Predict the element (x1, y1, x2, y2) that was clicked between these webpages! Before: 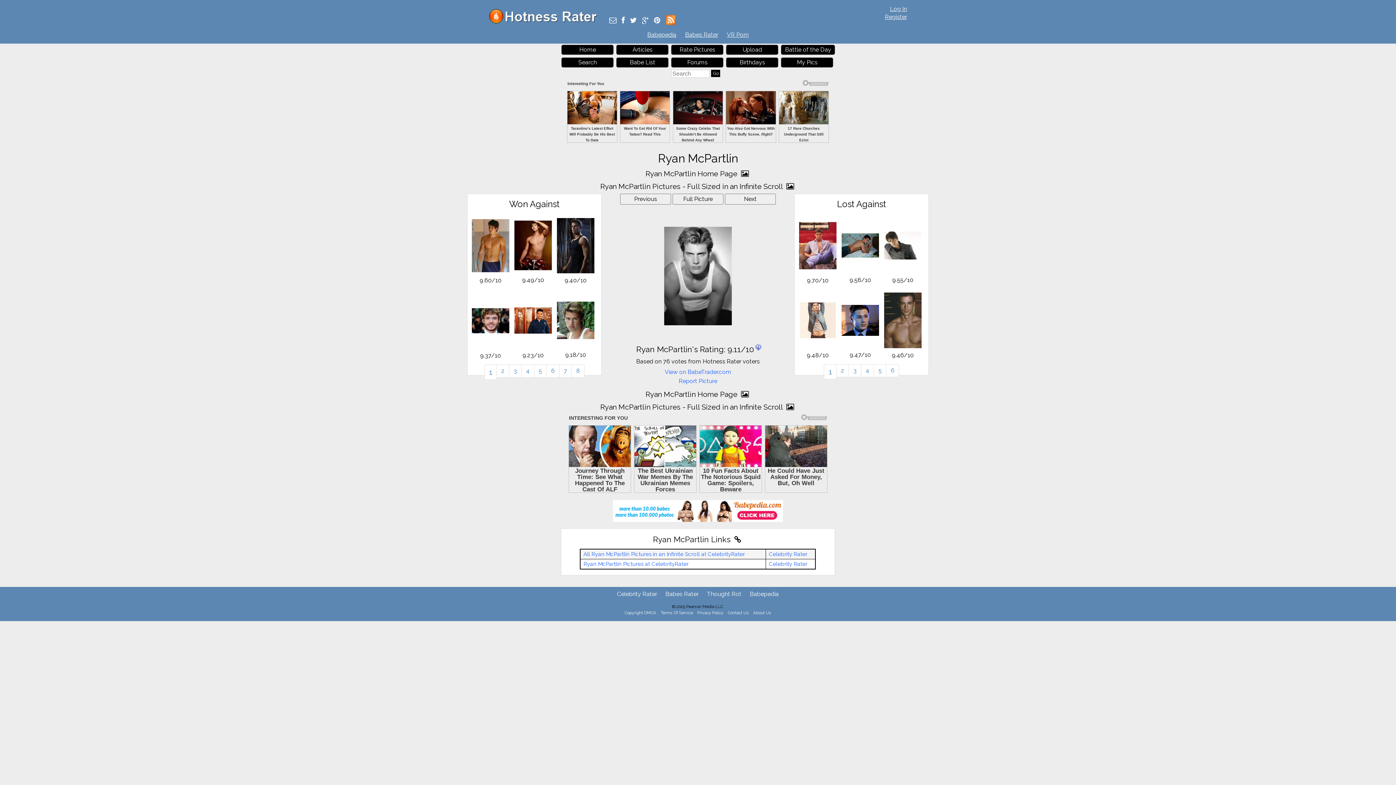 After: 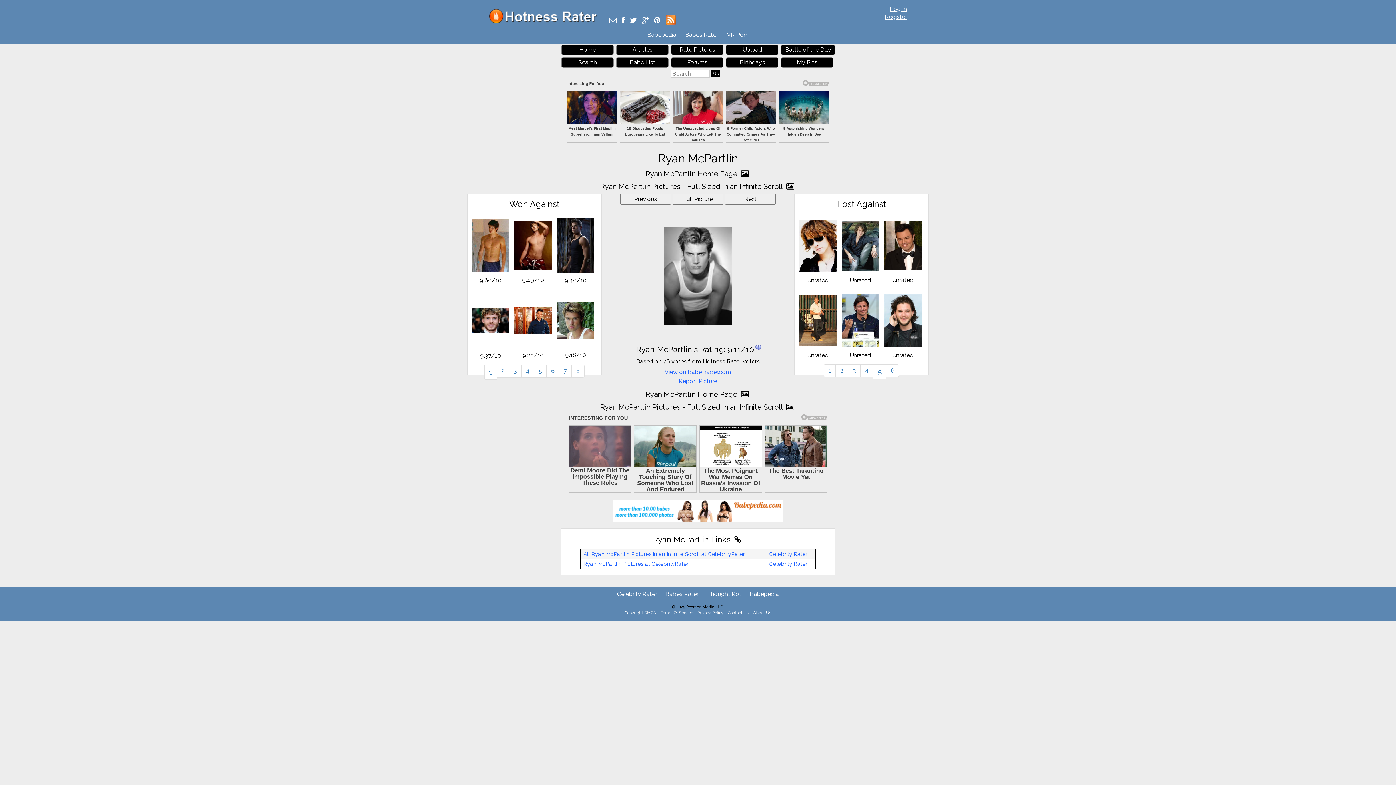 Action: bbox: (873, 406, 886, 419) label: 5